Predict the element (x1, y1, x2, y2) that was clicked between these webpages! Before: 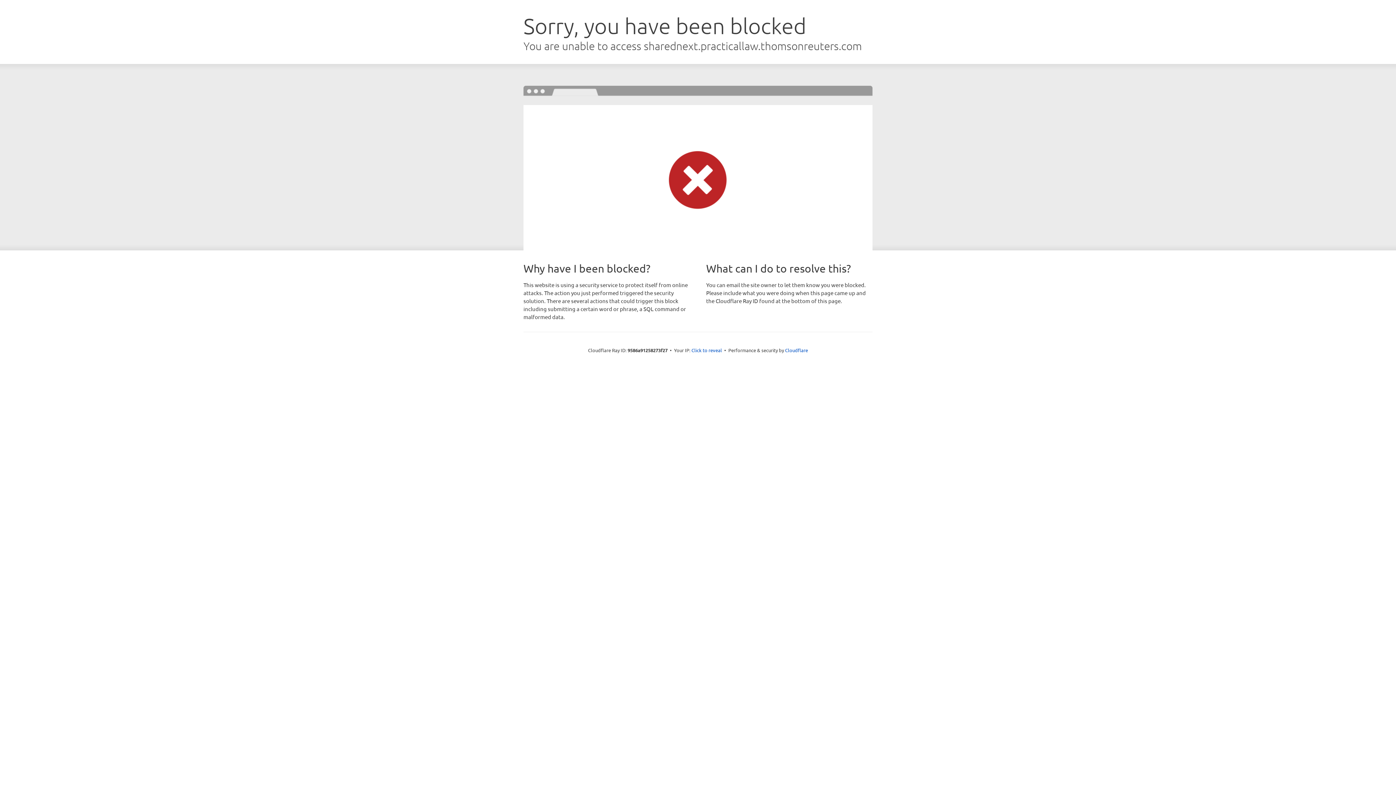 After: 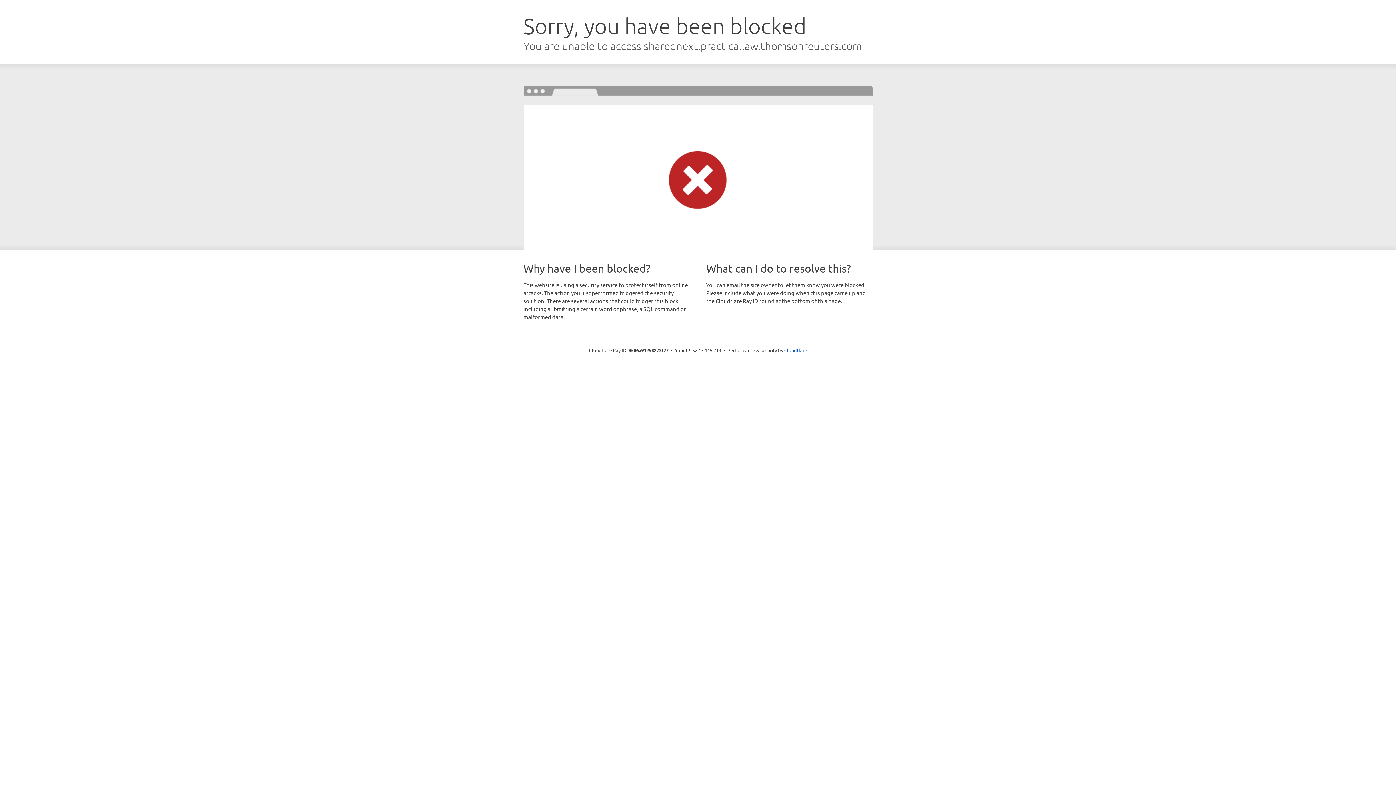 Action: label: Click to reveal bbox: (691, 346, 722, 353)